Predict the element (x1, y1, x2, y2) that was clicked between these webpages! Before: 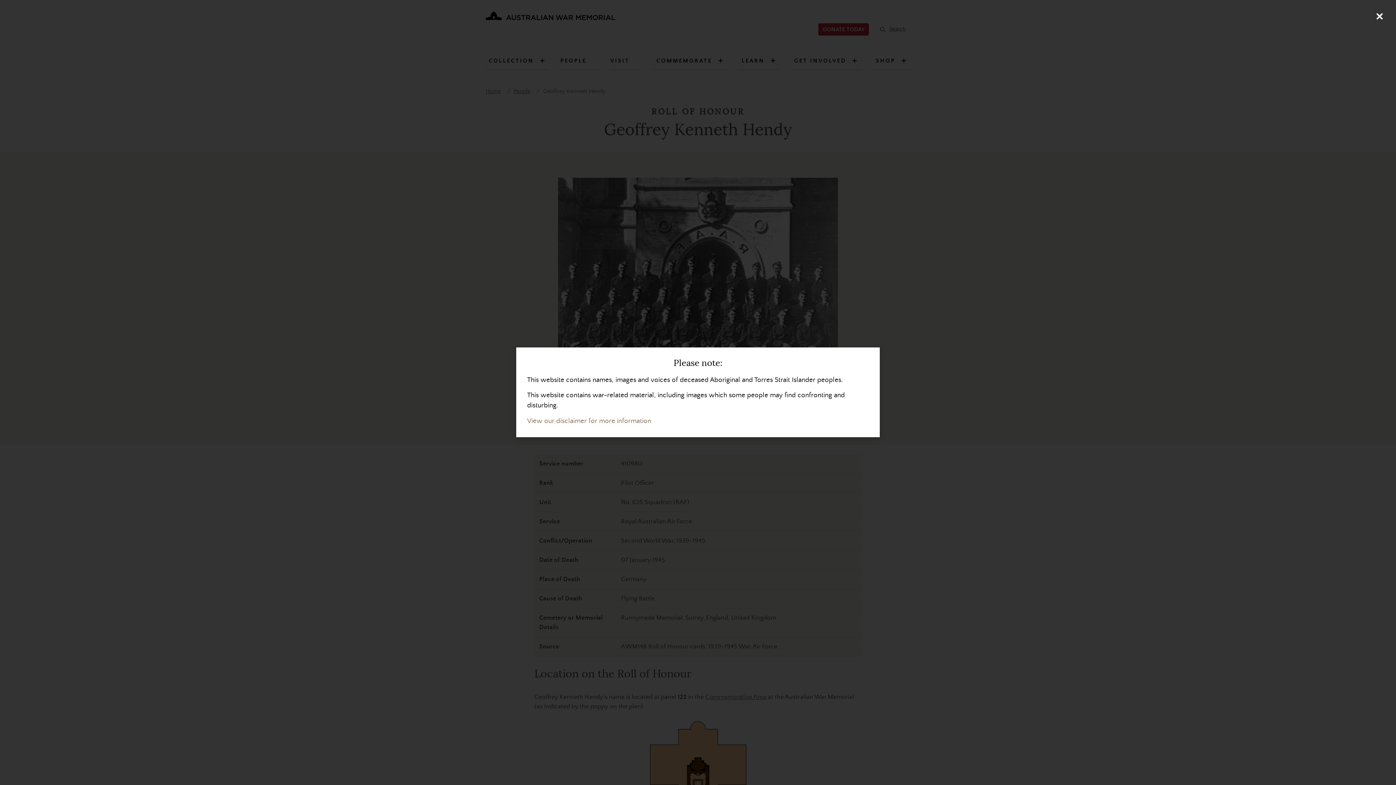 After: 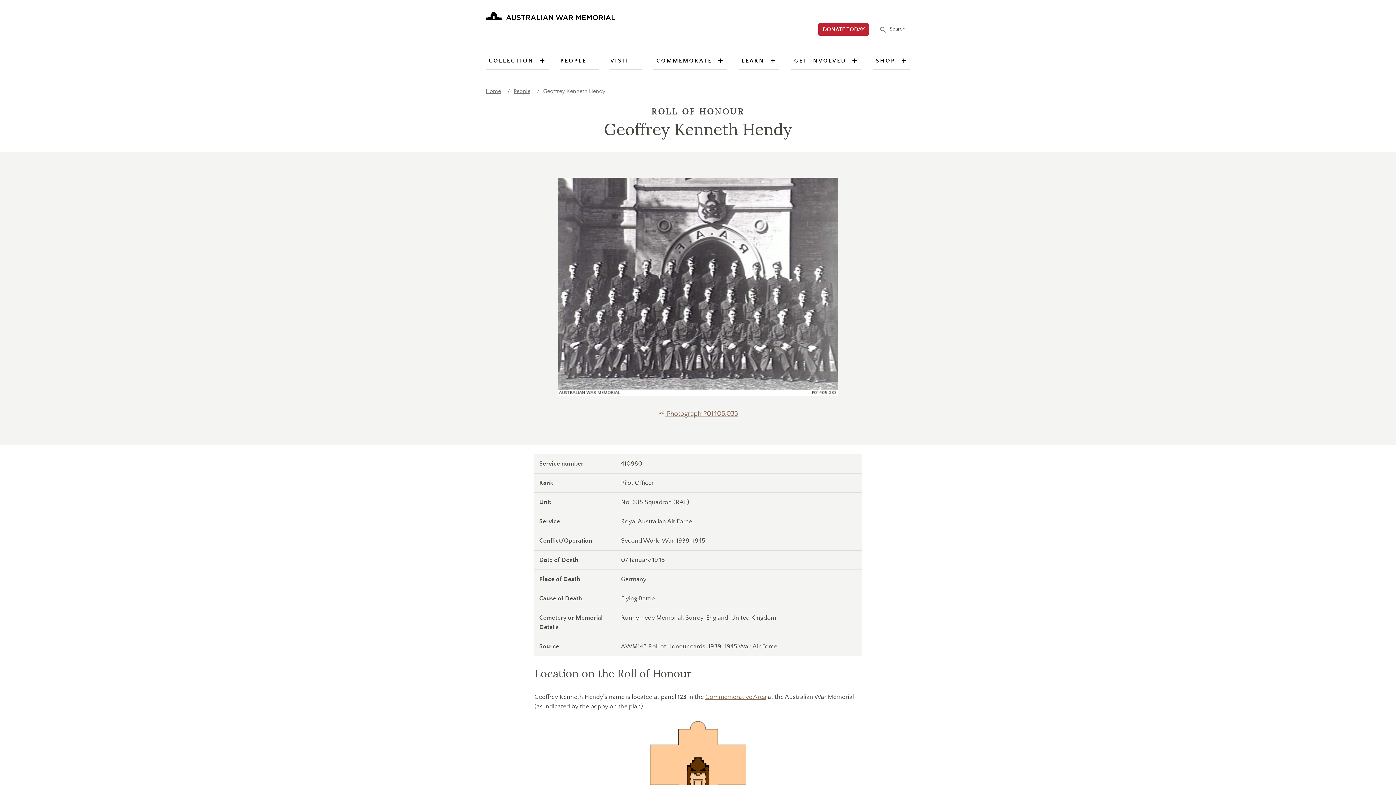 Action: bbox: (1370, 7, 1389, 25) label: Close (Press escape to close)